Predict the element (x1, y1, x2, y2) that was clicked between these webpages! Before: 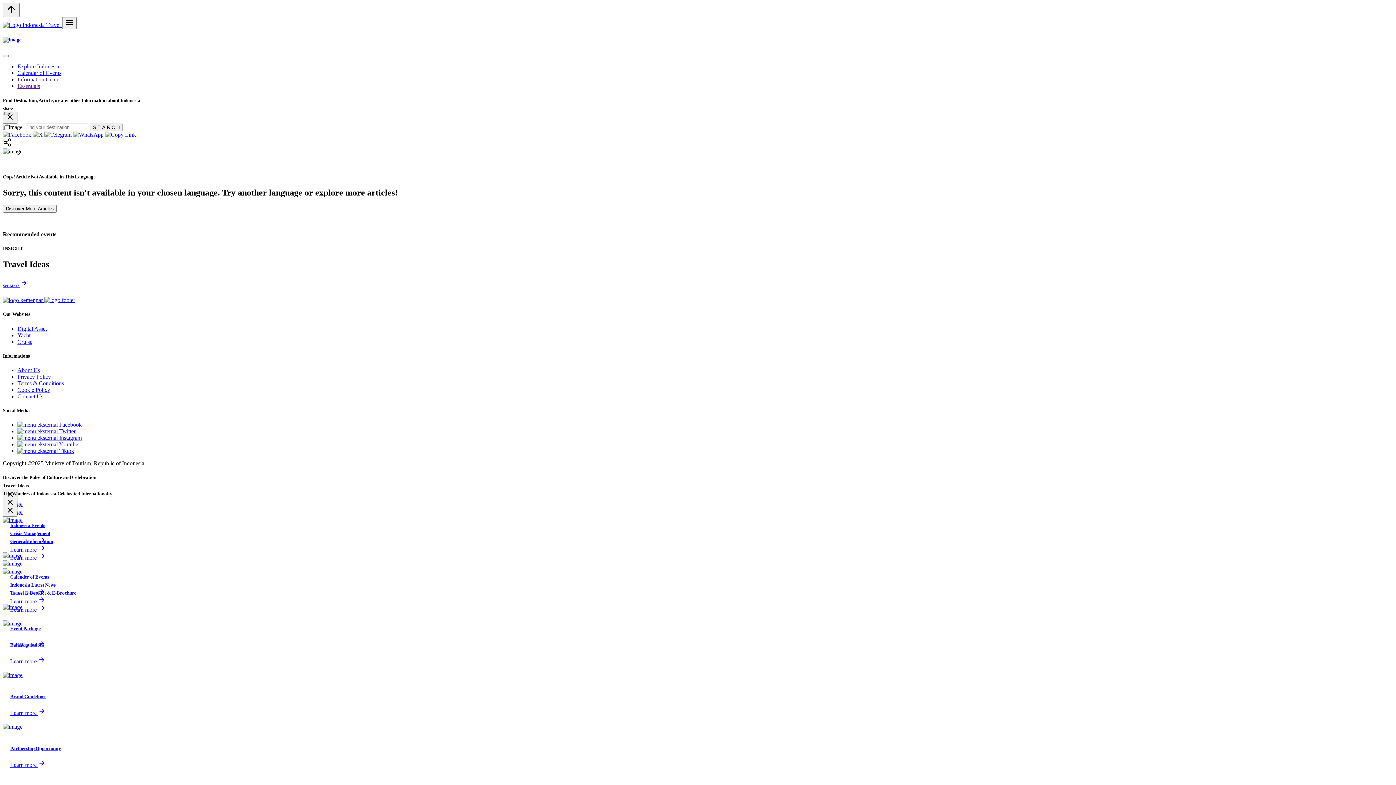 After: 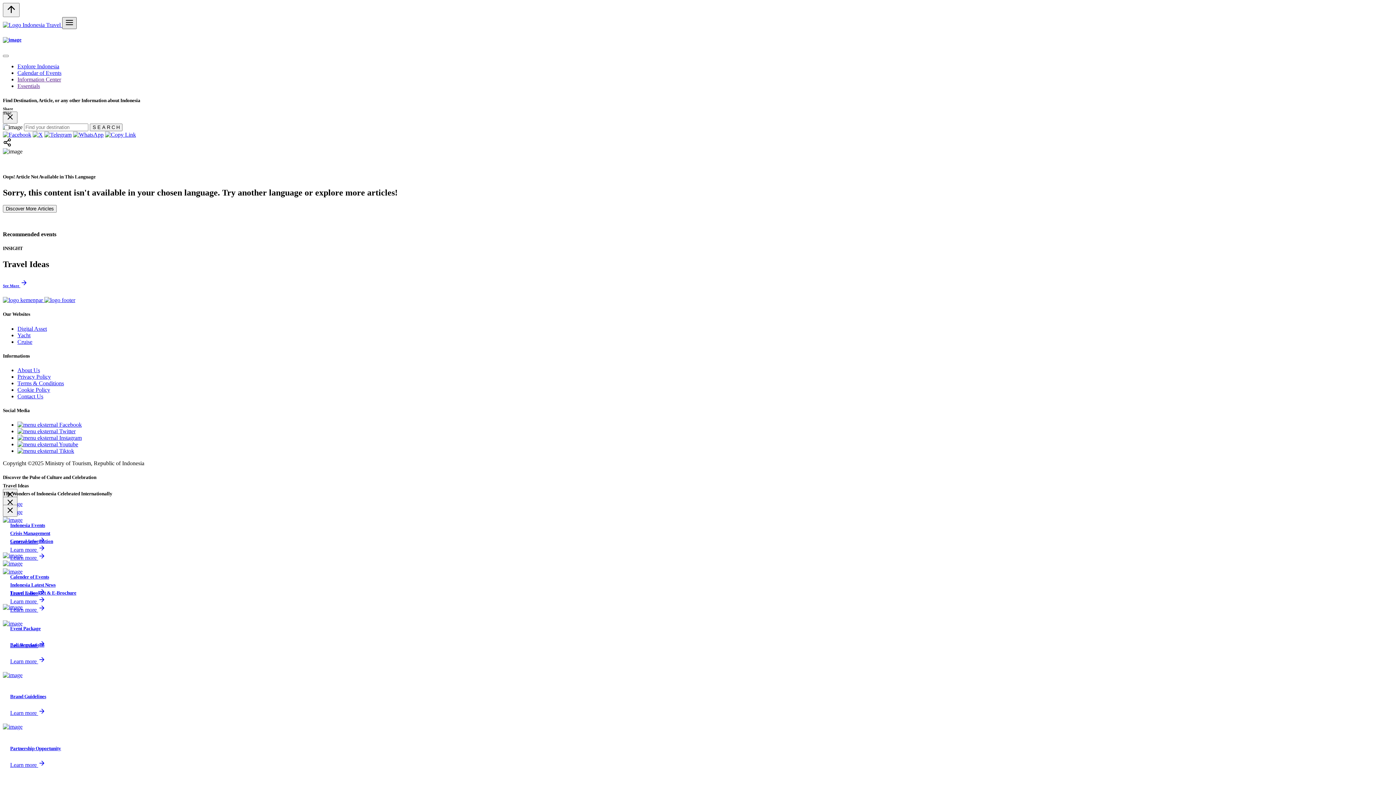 Action: label: Toggle navigation bbox: (62, 17, 76, 29)